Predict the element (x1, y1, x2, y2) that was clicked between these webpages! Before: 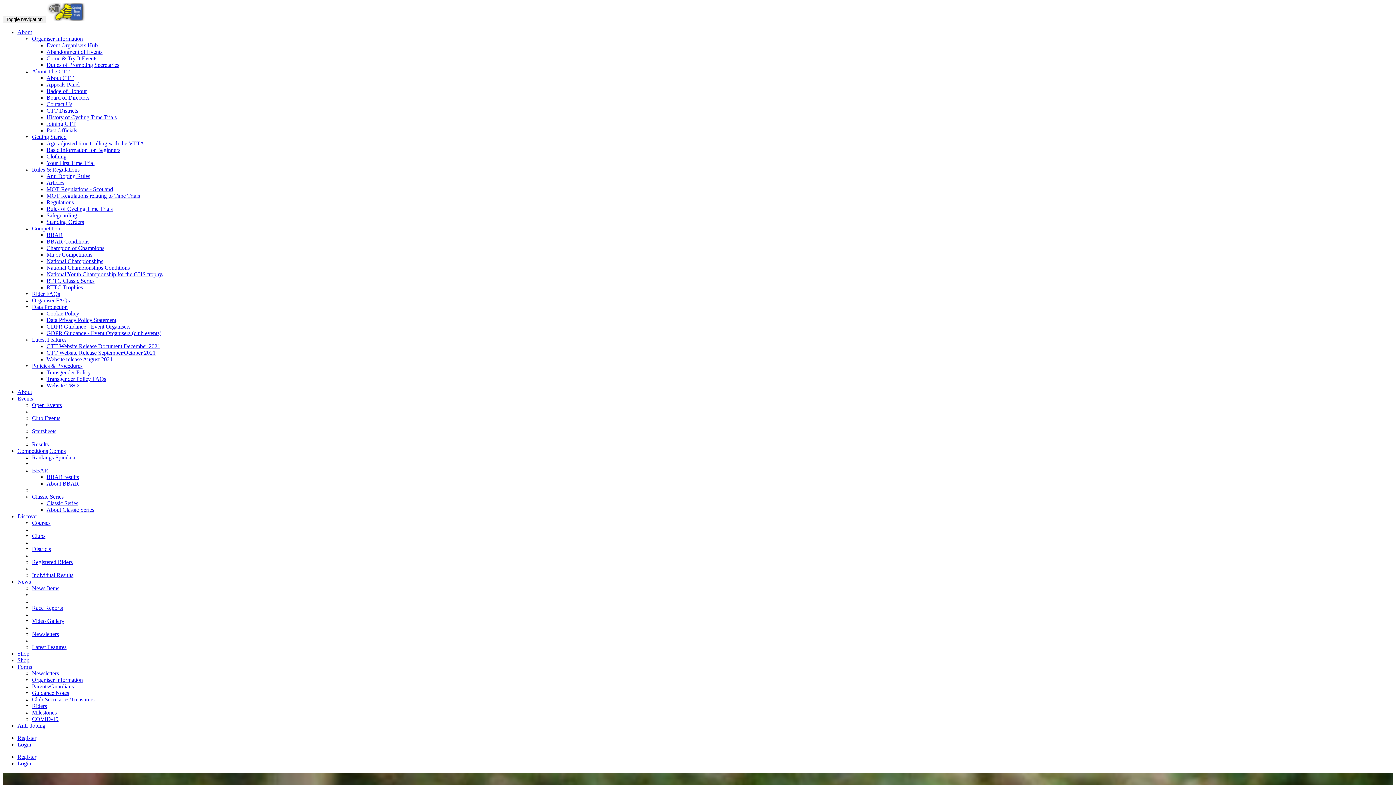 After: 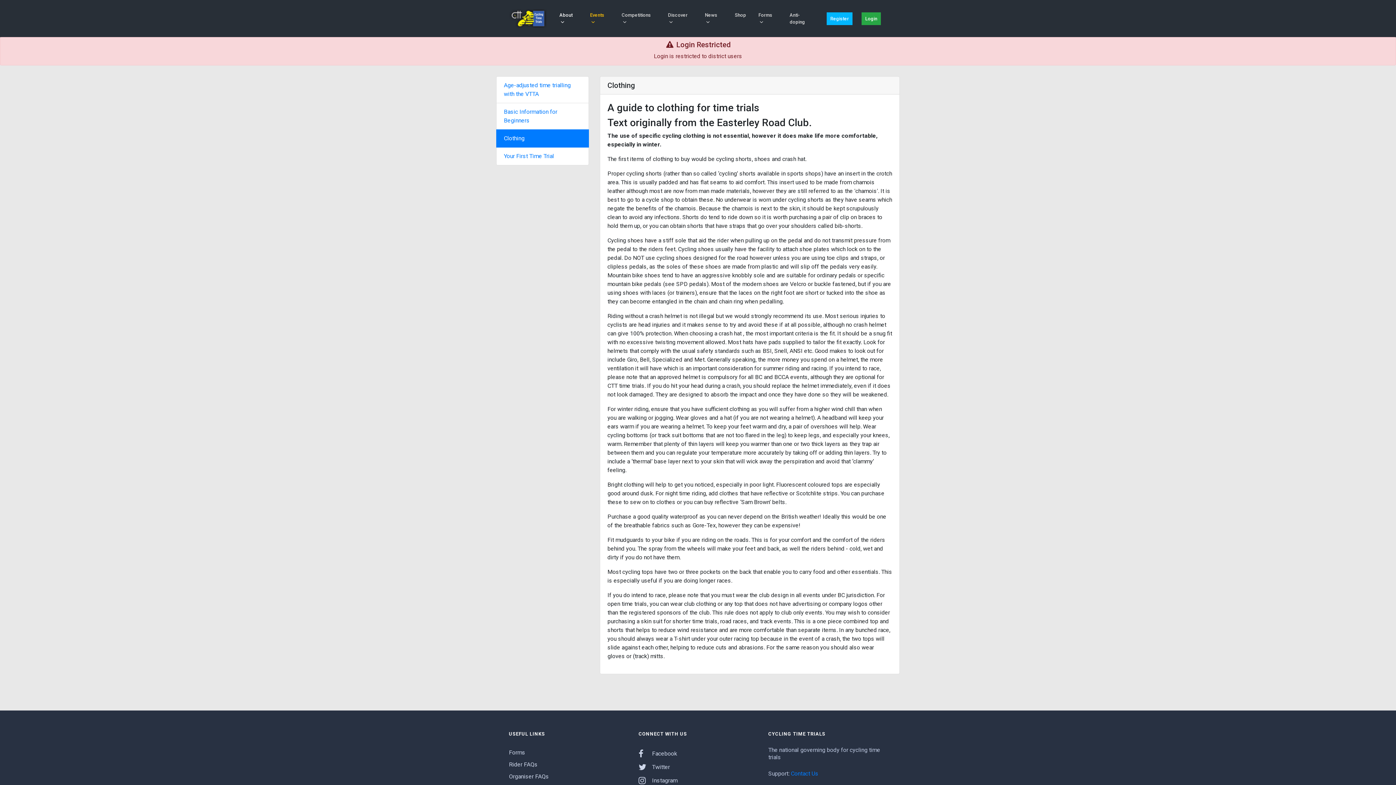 Action: label: Clothing bbox: (46, 153, 66, 159)